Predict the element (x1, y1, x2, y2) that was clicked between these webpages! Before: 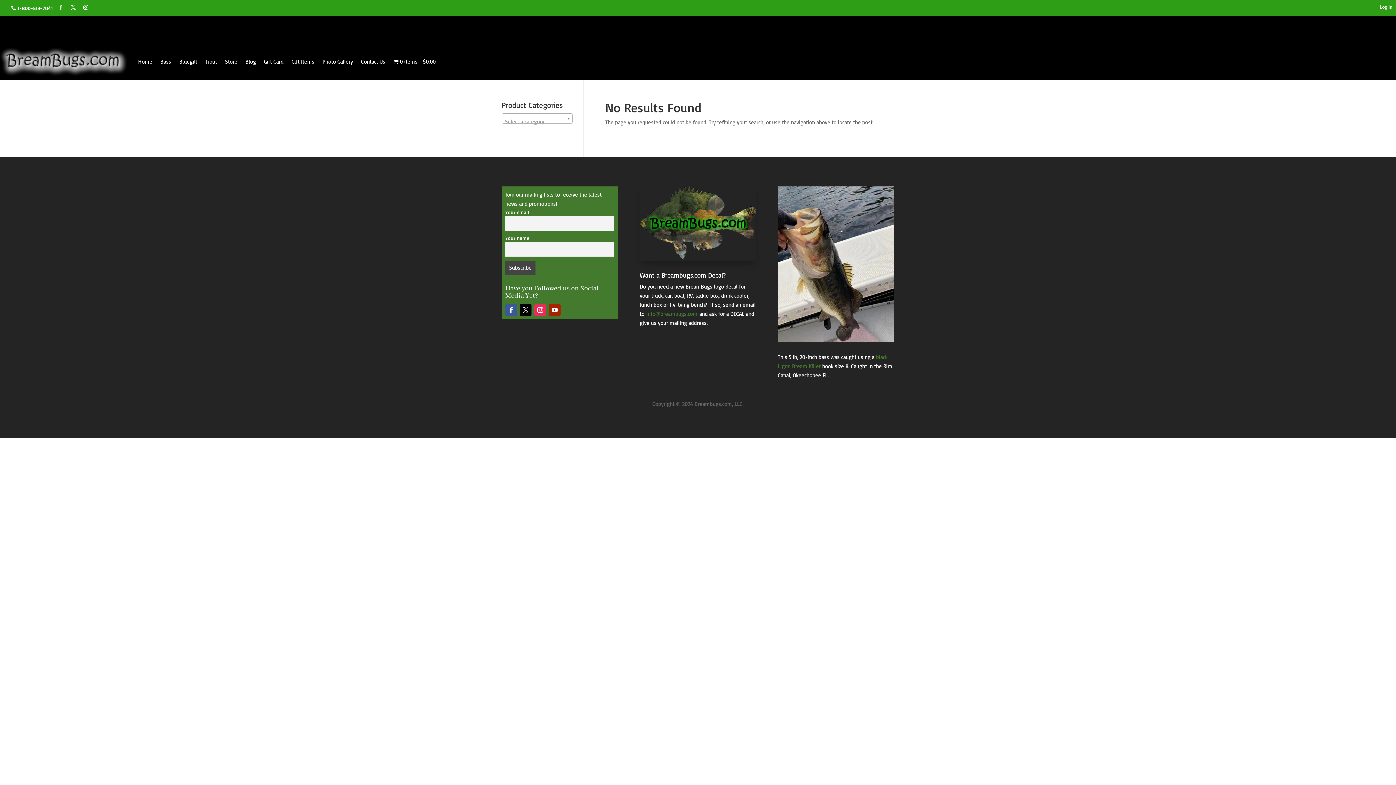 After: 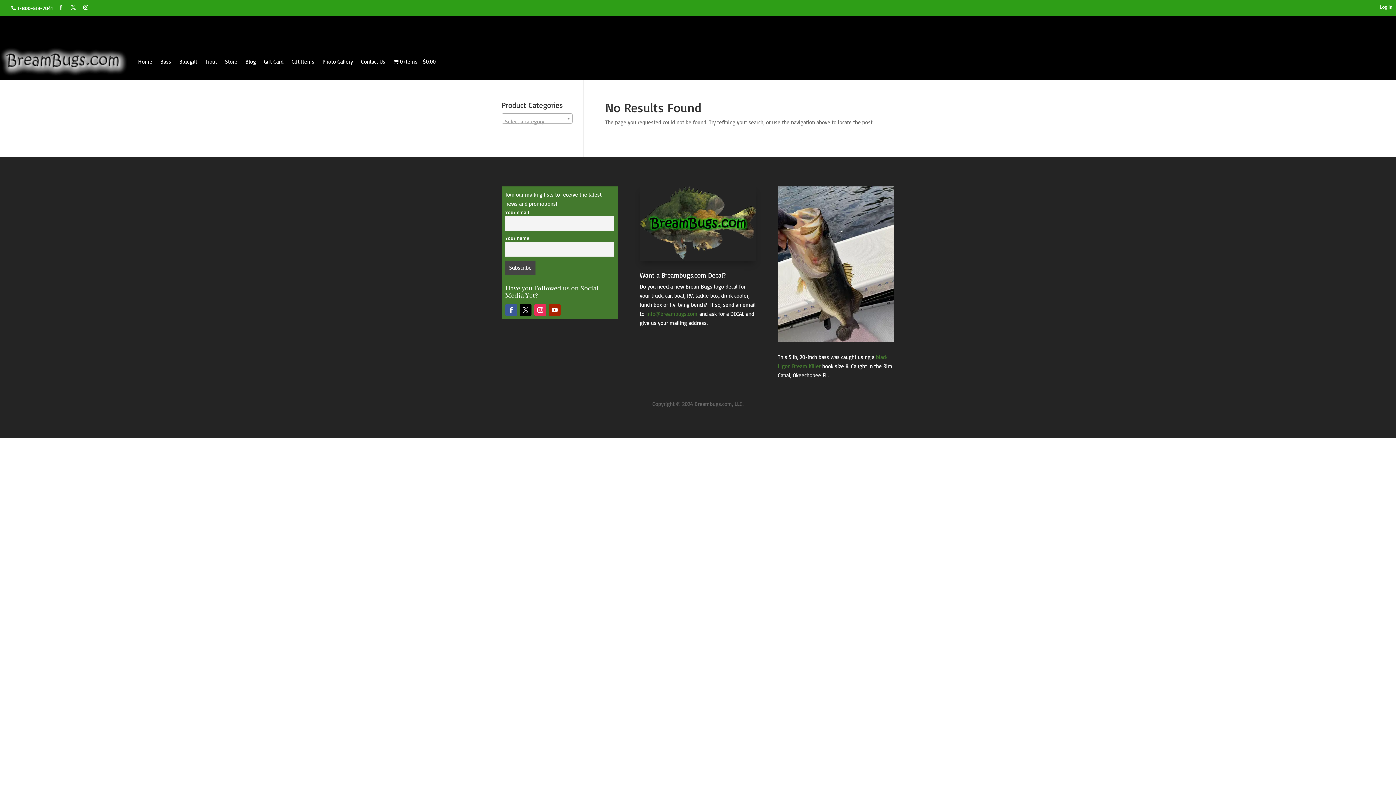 Action: bbox: (639, 271, 725, 279) label: Want a Breambugs.com Decal?